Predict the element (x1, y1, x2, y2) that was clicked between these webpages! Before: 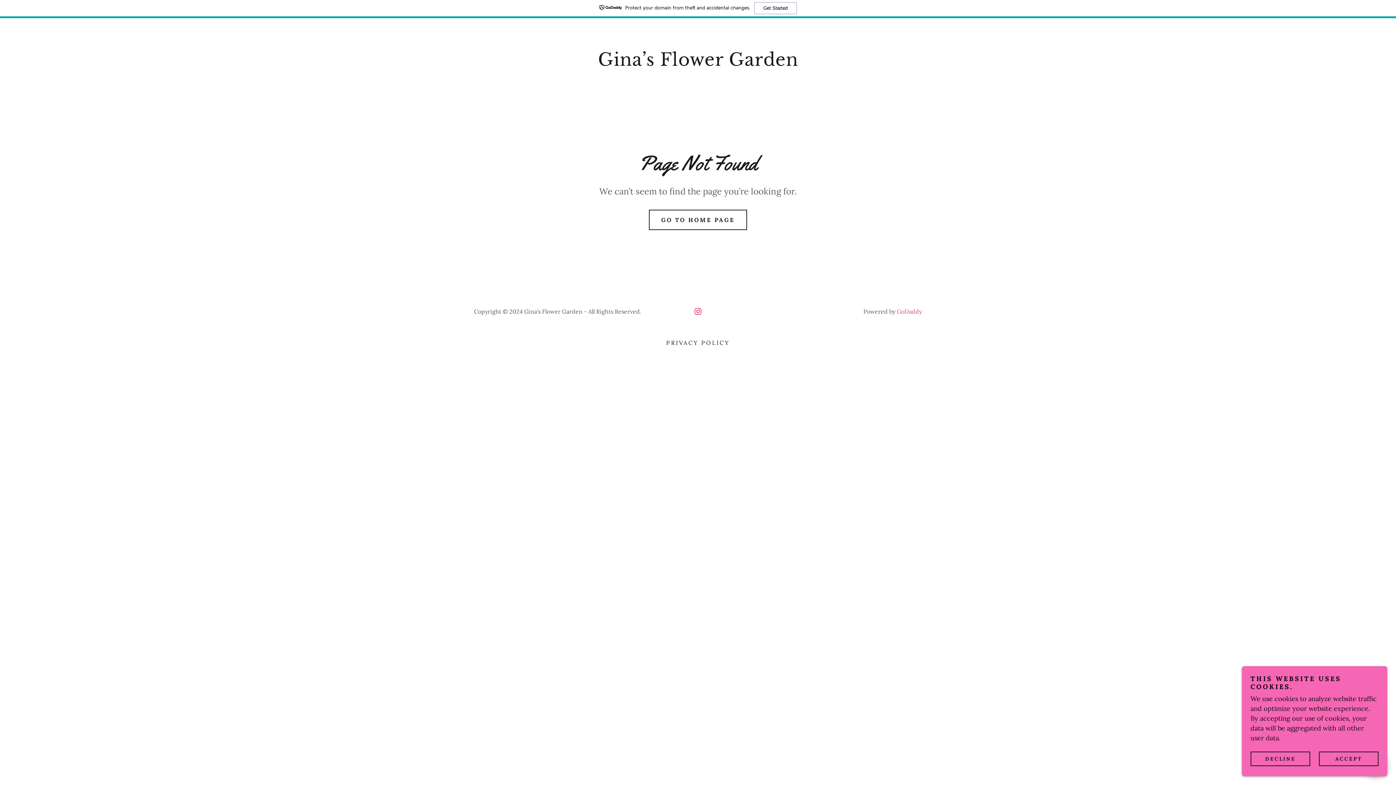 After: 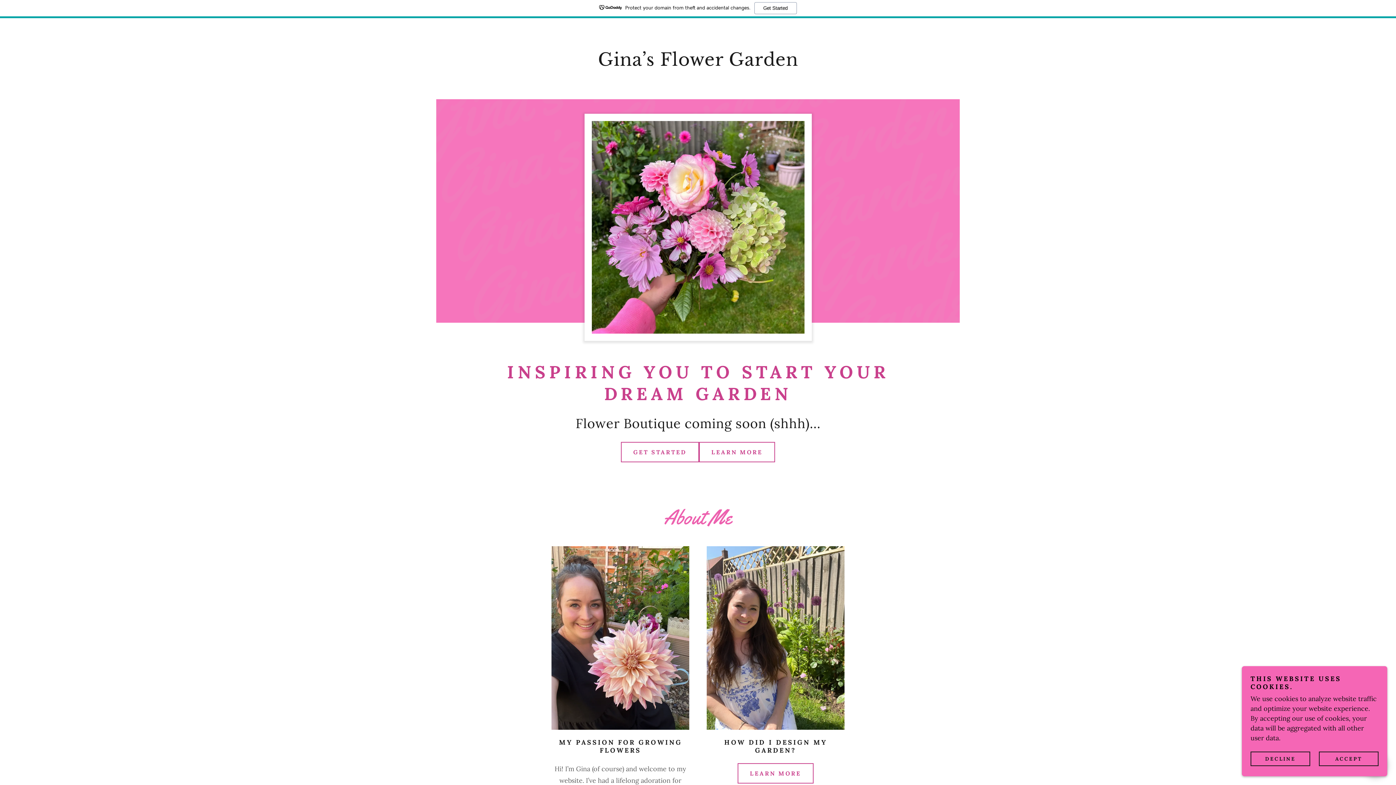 Action: bbox: (649, 209, 747, 230) label: GO TO HOME PAGE